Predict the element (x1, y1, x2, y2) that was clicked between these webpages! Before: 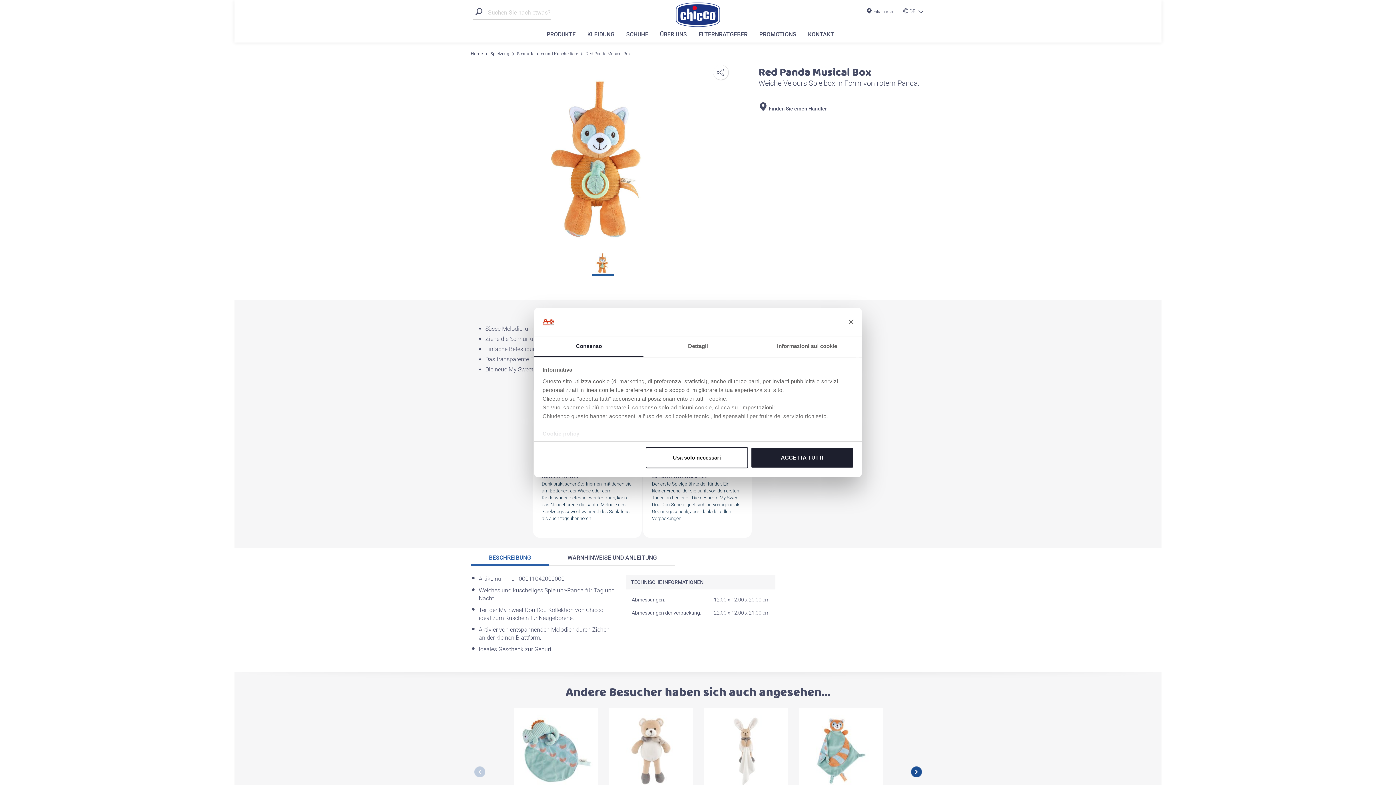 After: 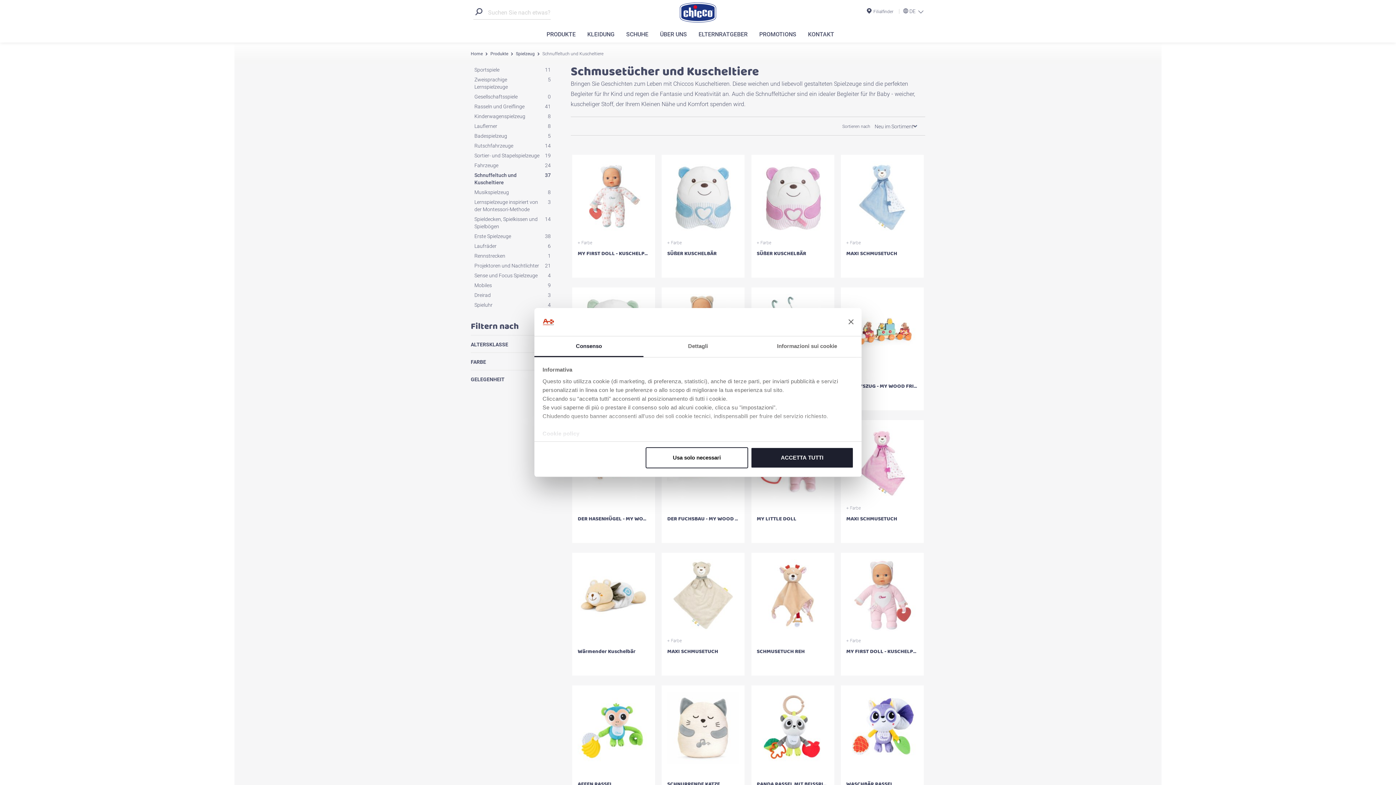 Action: label: Schnuffeltuch und Kuscheltiere bbox: (517, 50, 578, 56)